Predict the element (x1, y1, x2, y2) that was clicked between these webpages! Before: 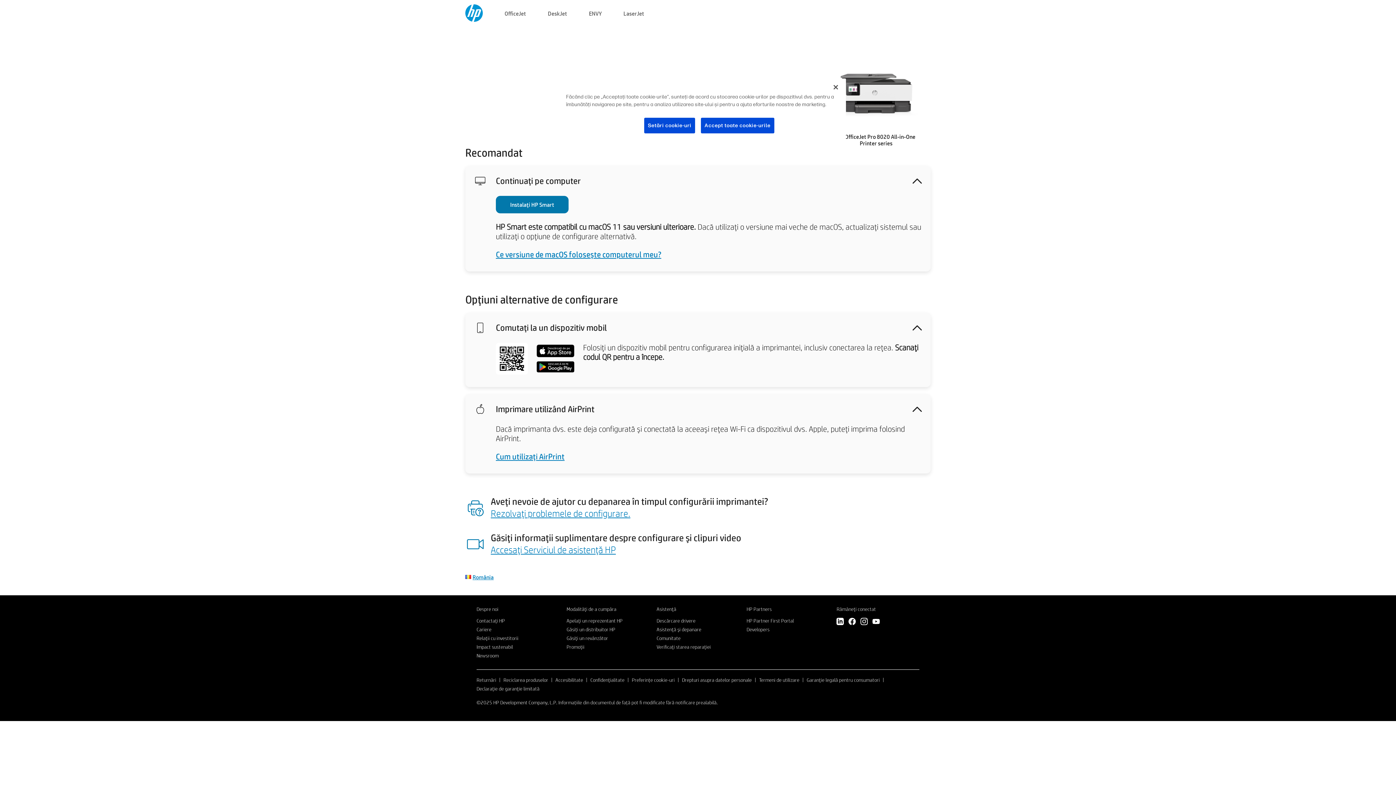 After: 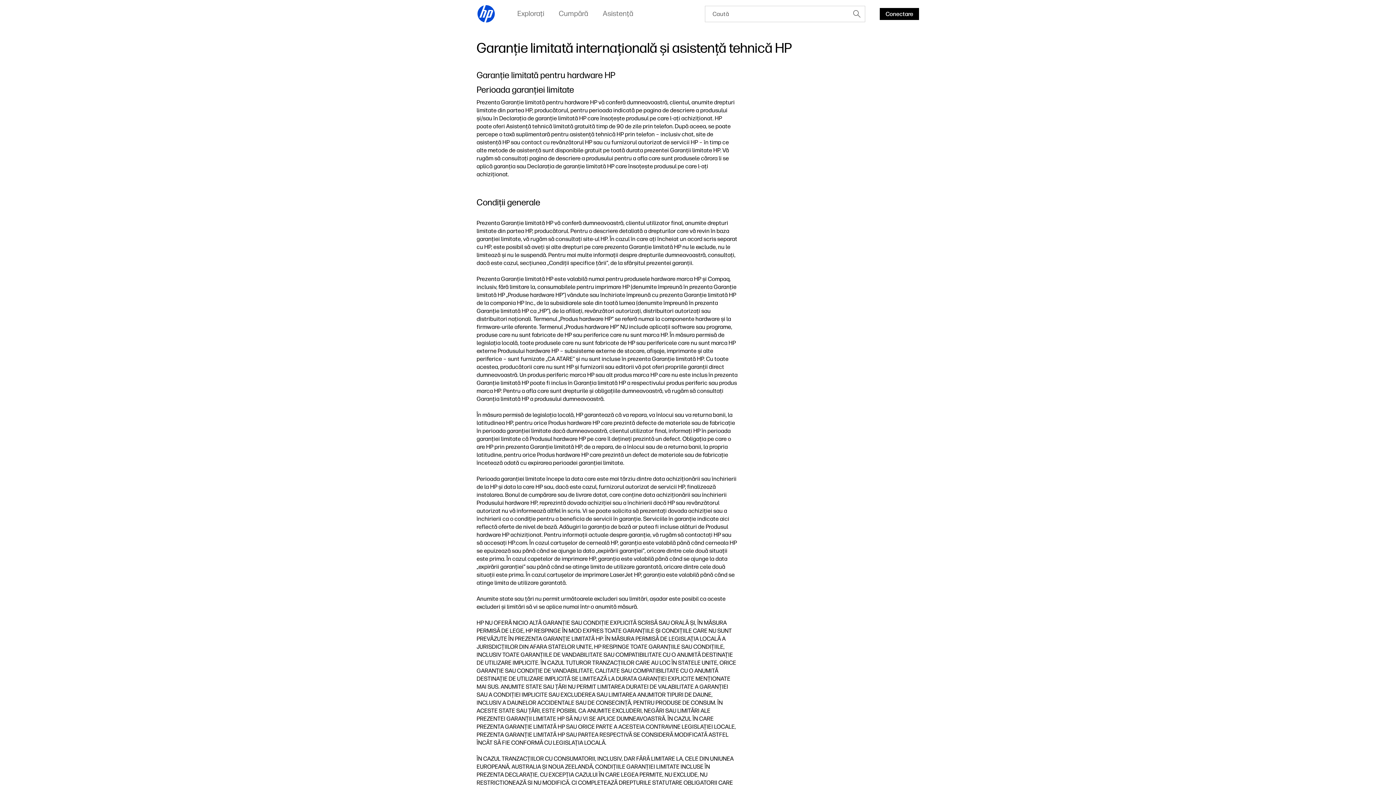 Action: label: Declaraţie de garanţie limitată bbox: (476, 685, 539, 692)